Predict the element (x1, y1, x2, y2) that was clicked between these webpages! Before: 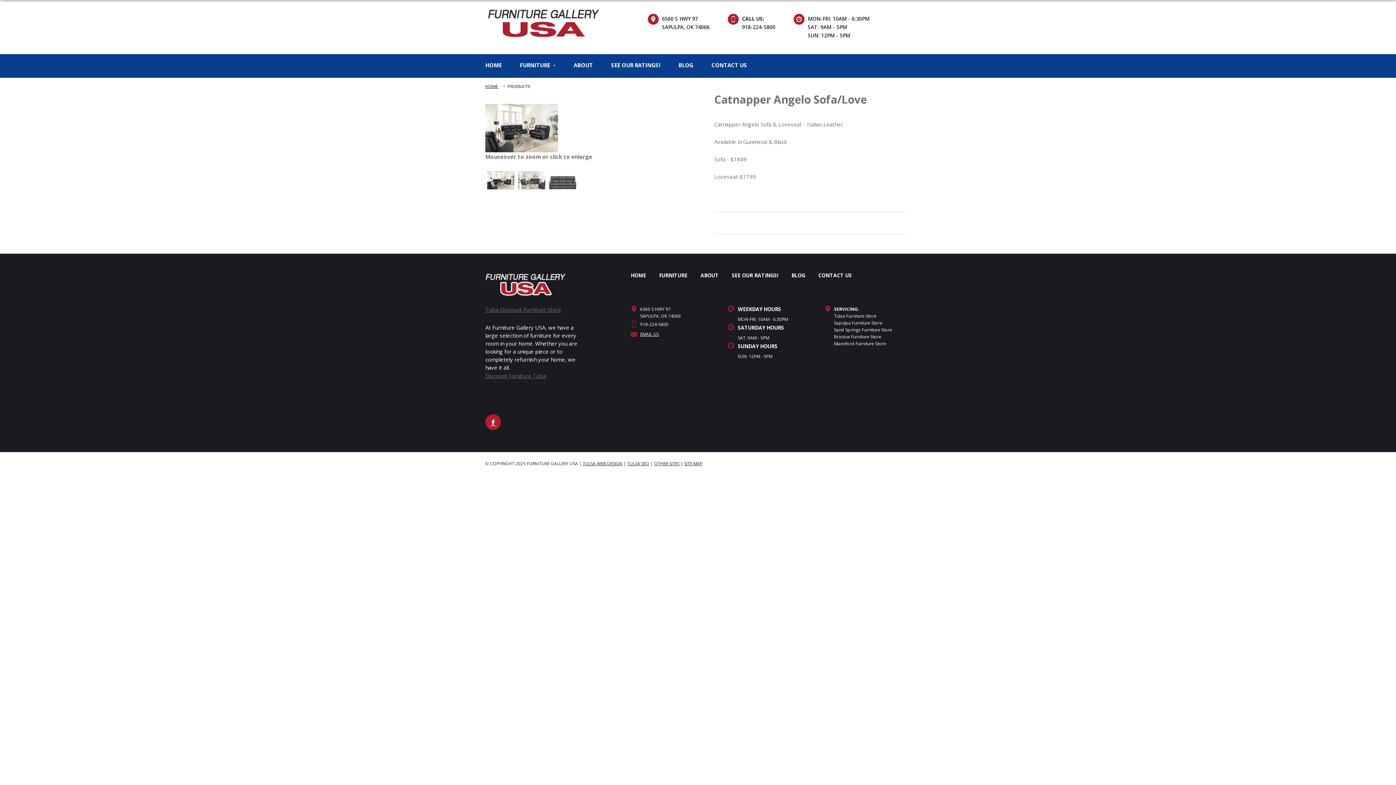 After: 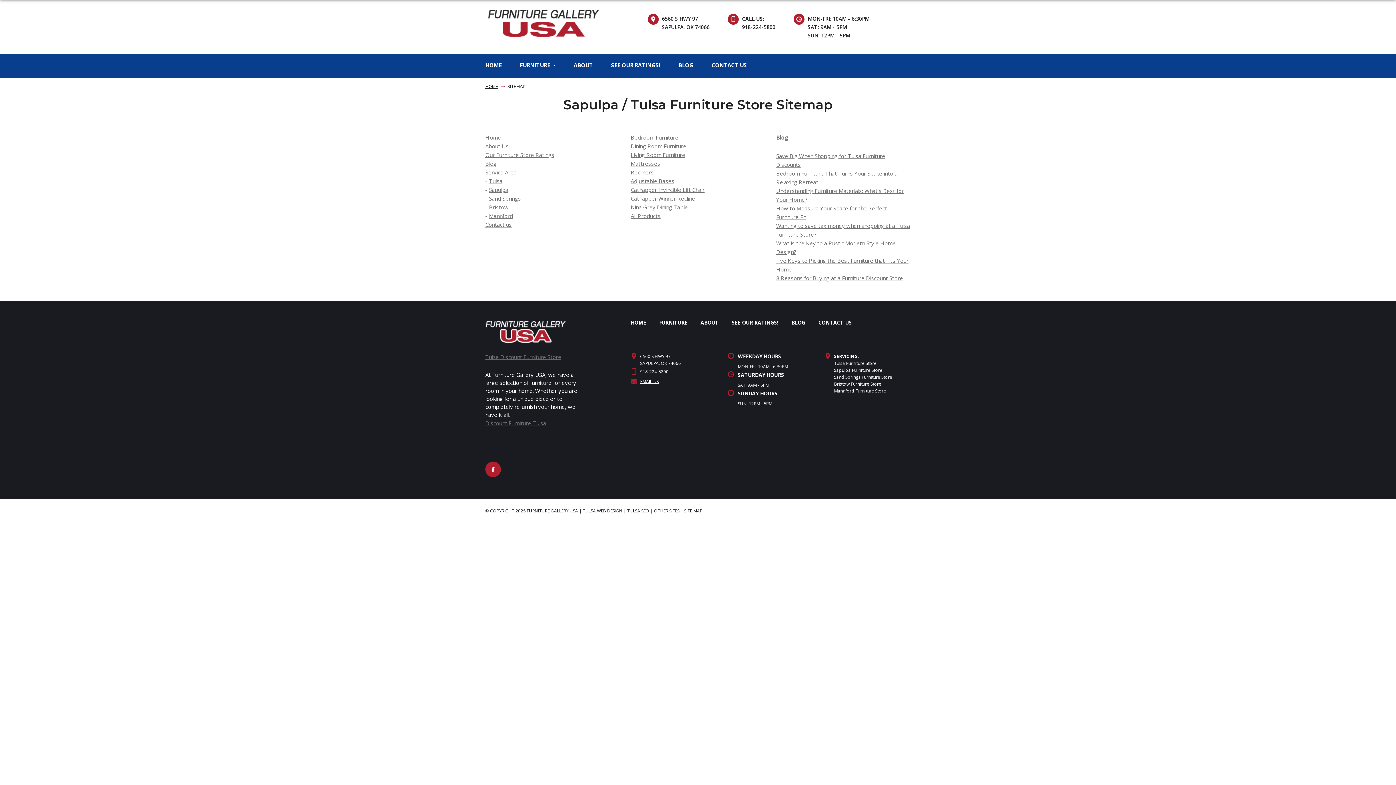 Action: label: SITE MAP bbox: (684, 460, 702, 466)